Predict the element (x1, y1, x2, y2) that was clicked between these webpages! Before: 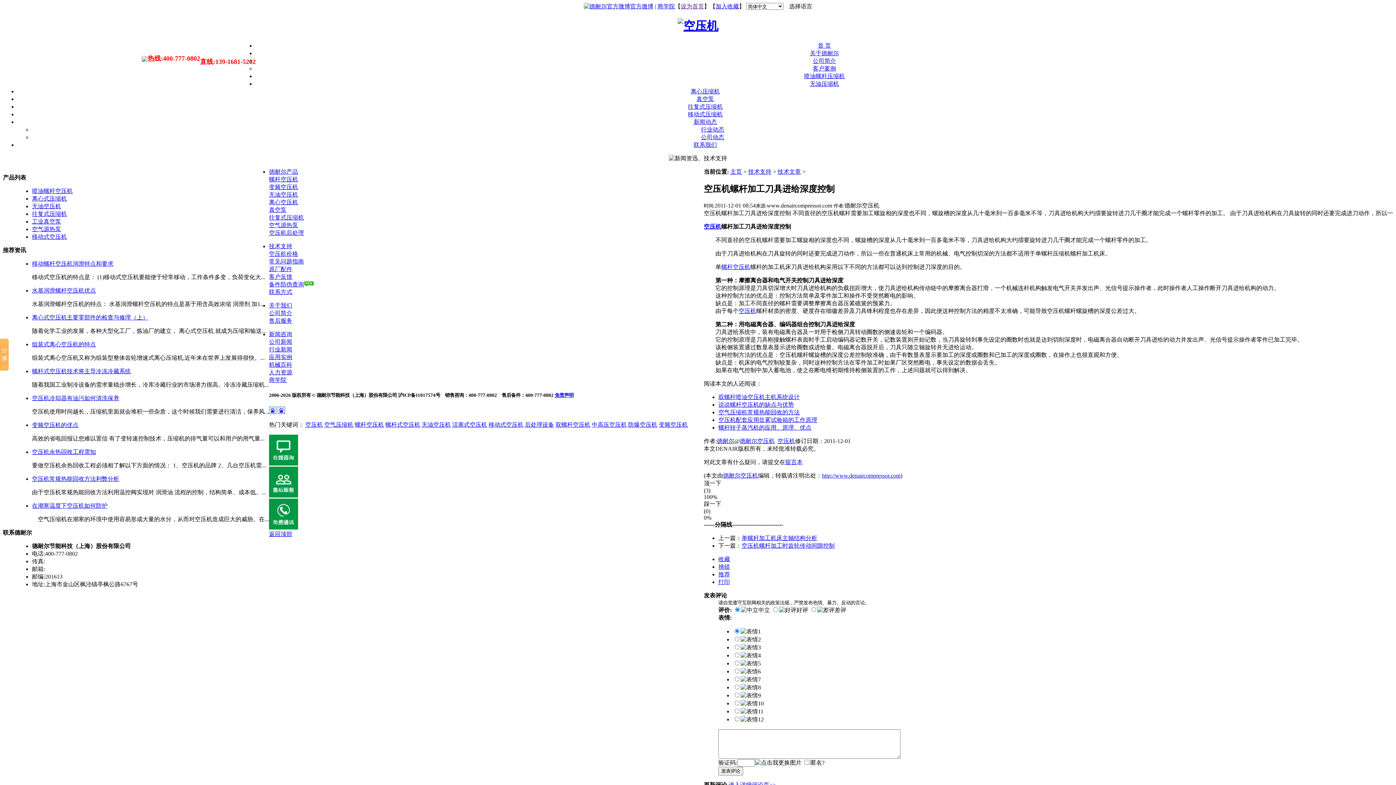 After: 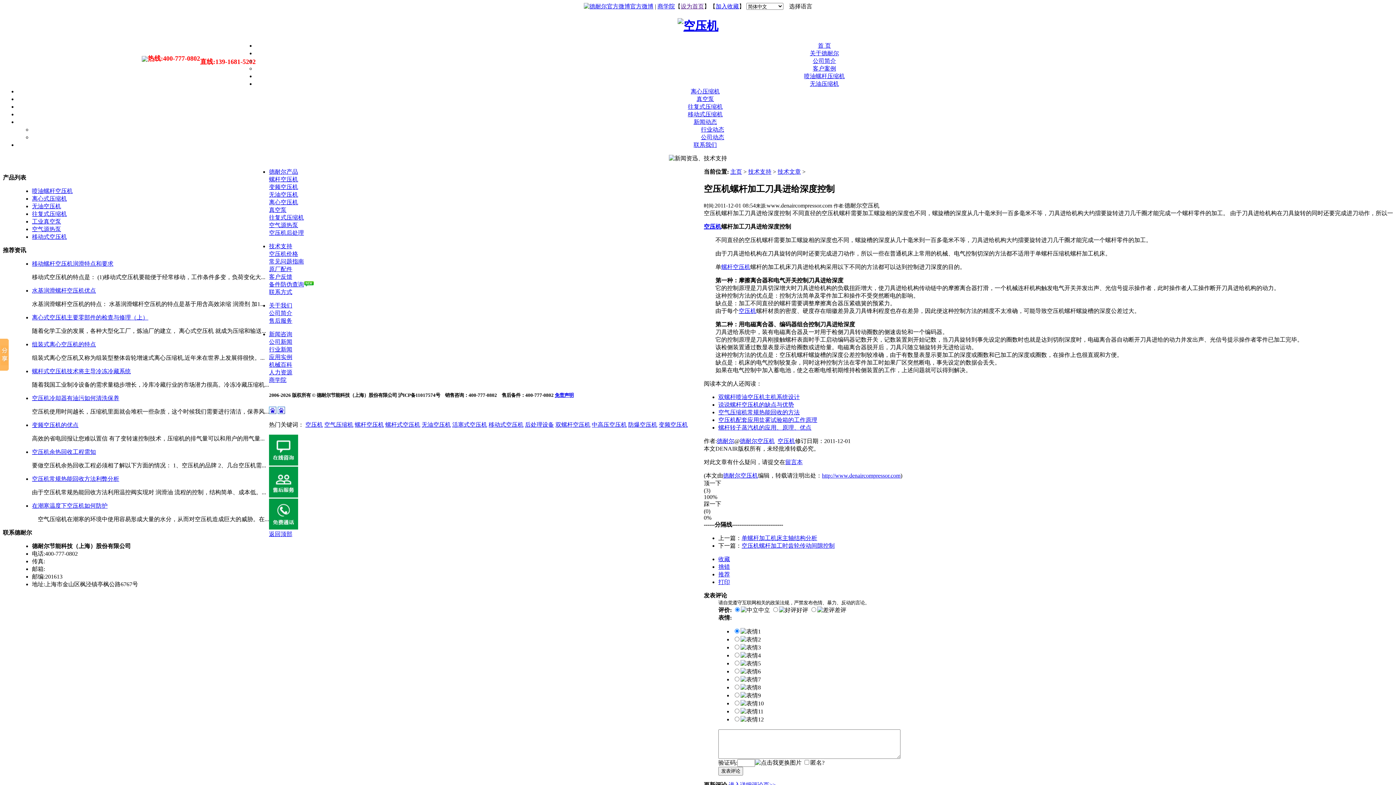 Action: bbox: (715, 3, 739, 9) label: 加入收藏